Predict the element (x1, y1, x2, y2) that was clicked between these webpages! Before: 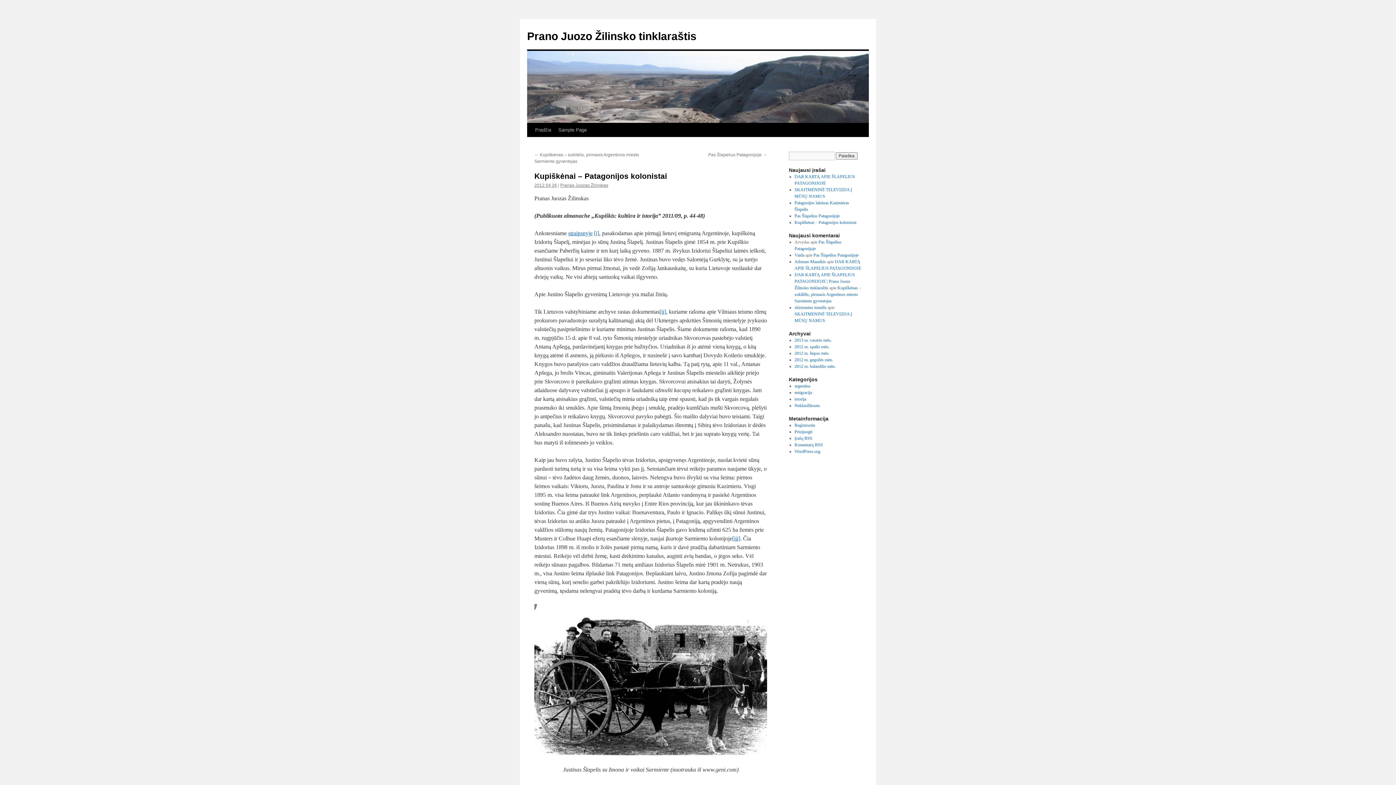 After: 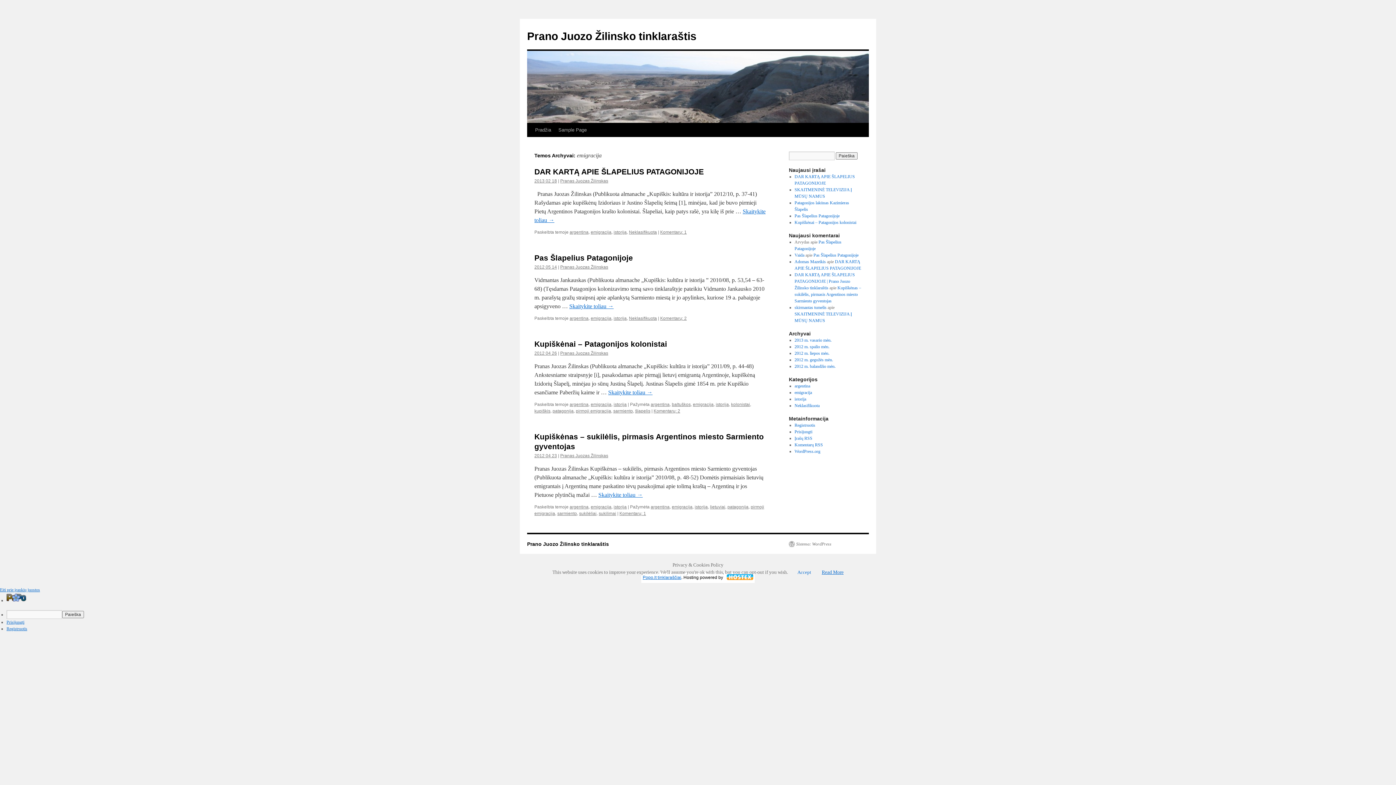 Action: bbox: (794, 390, 812, 395) label: emigracija